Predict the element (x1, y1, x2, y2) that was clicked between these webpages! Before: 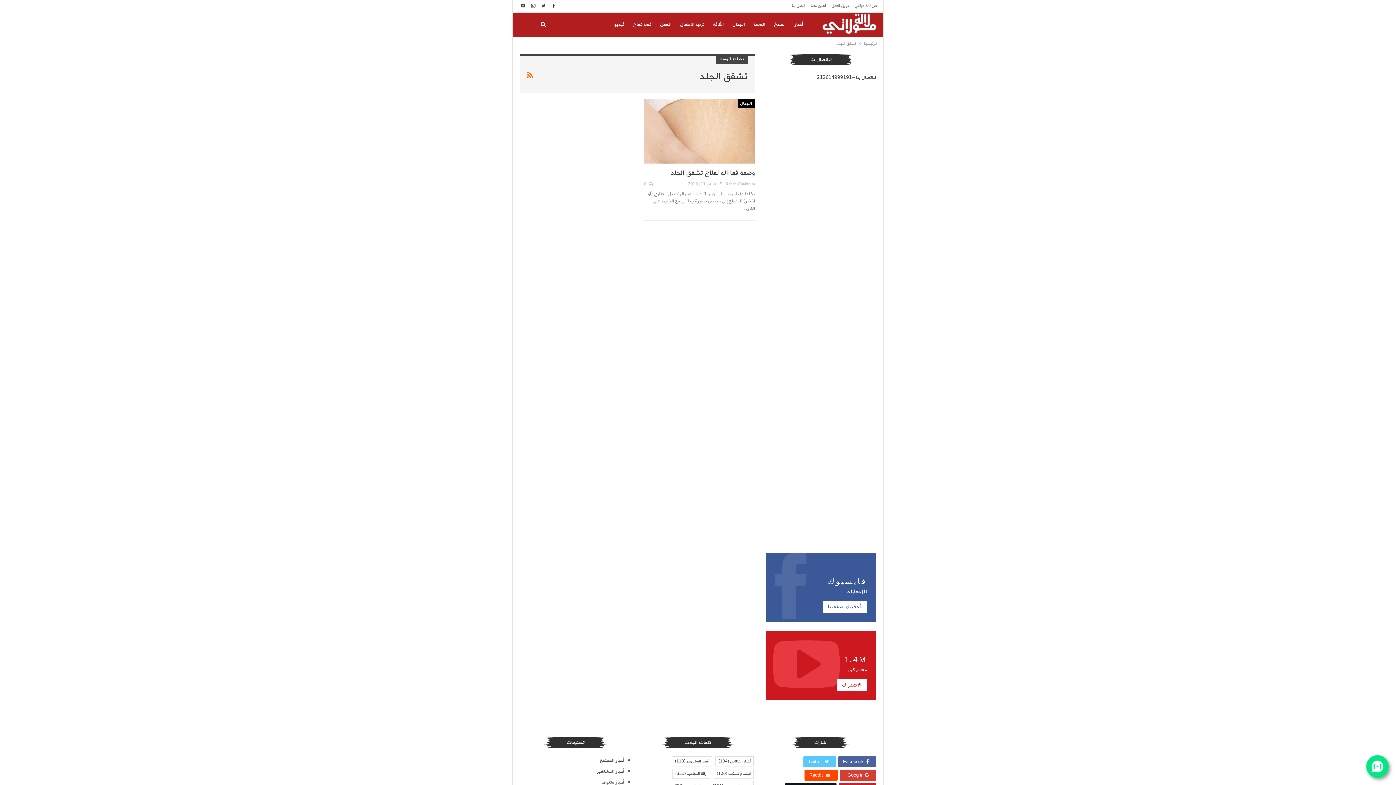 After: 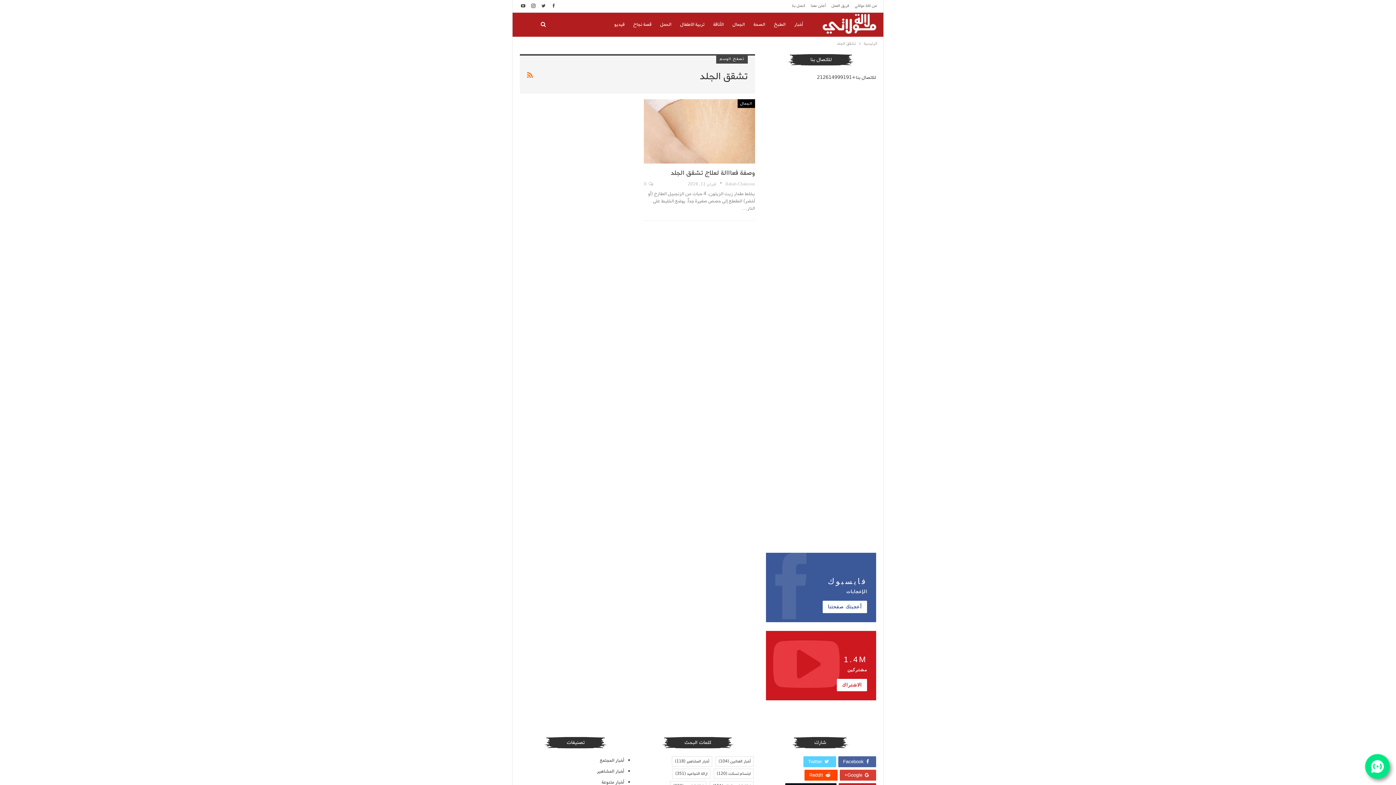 Action: bbox: (803, 756, 836, 767) label: Twitter